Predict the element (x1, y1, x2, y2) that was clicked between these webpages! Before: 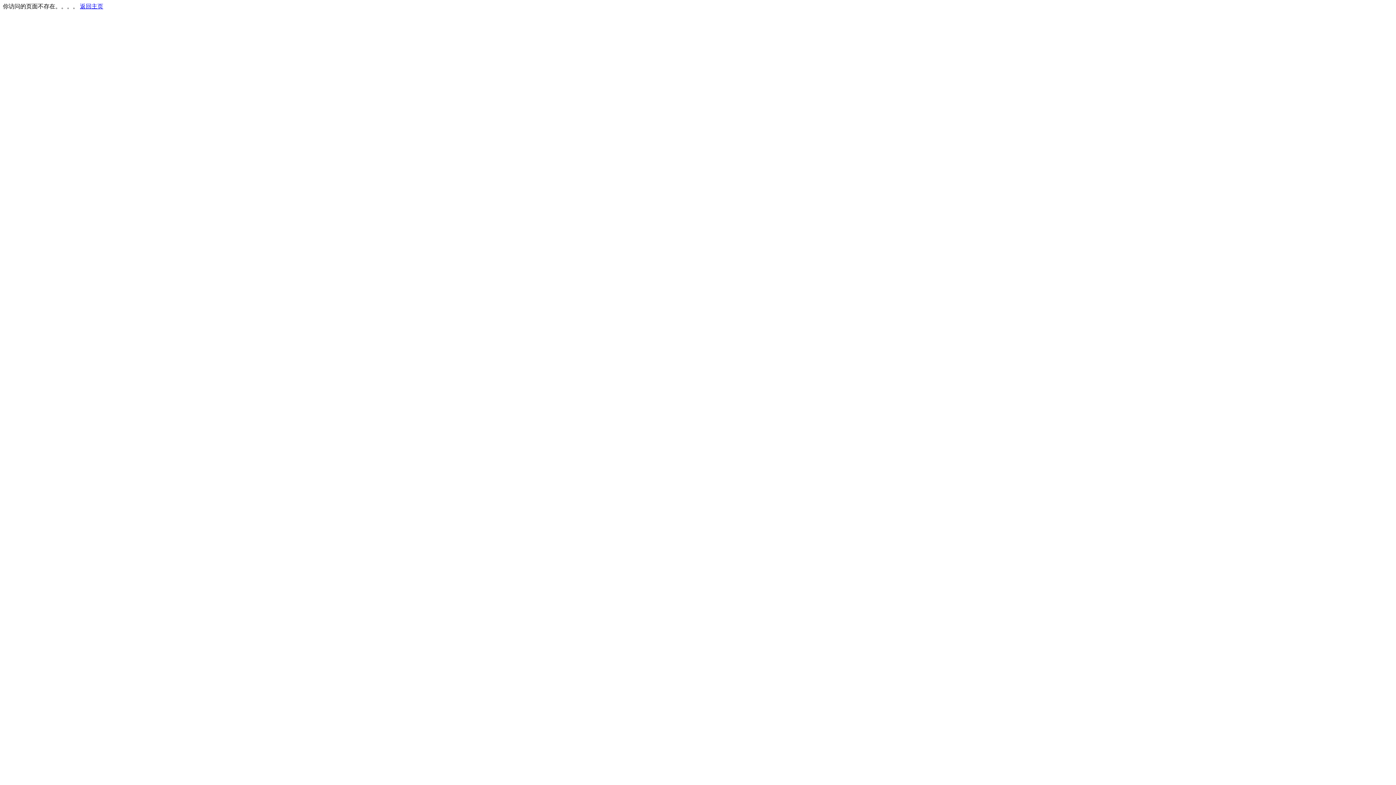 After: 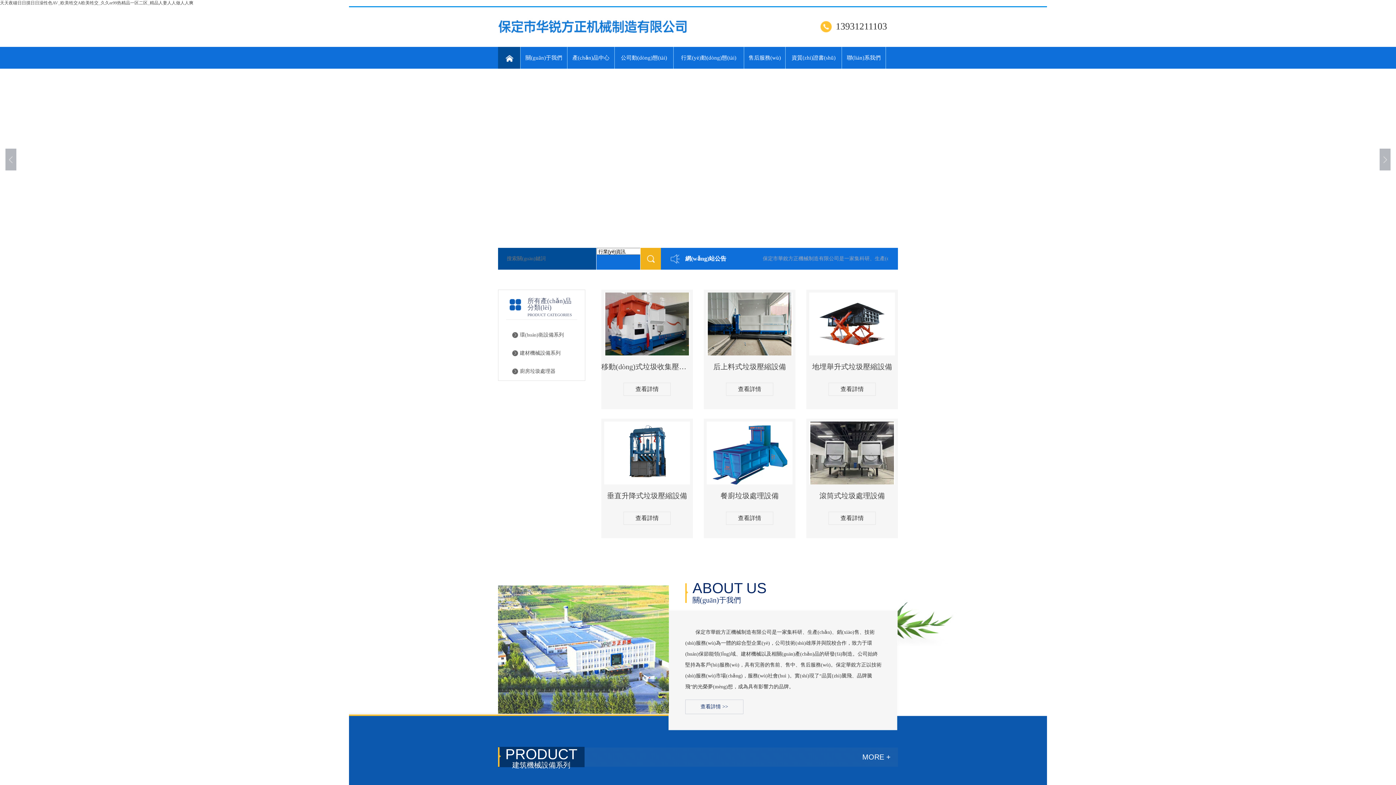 Action: label: 返回主页 bbox: (80, 3, 103, 9)